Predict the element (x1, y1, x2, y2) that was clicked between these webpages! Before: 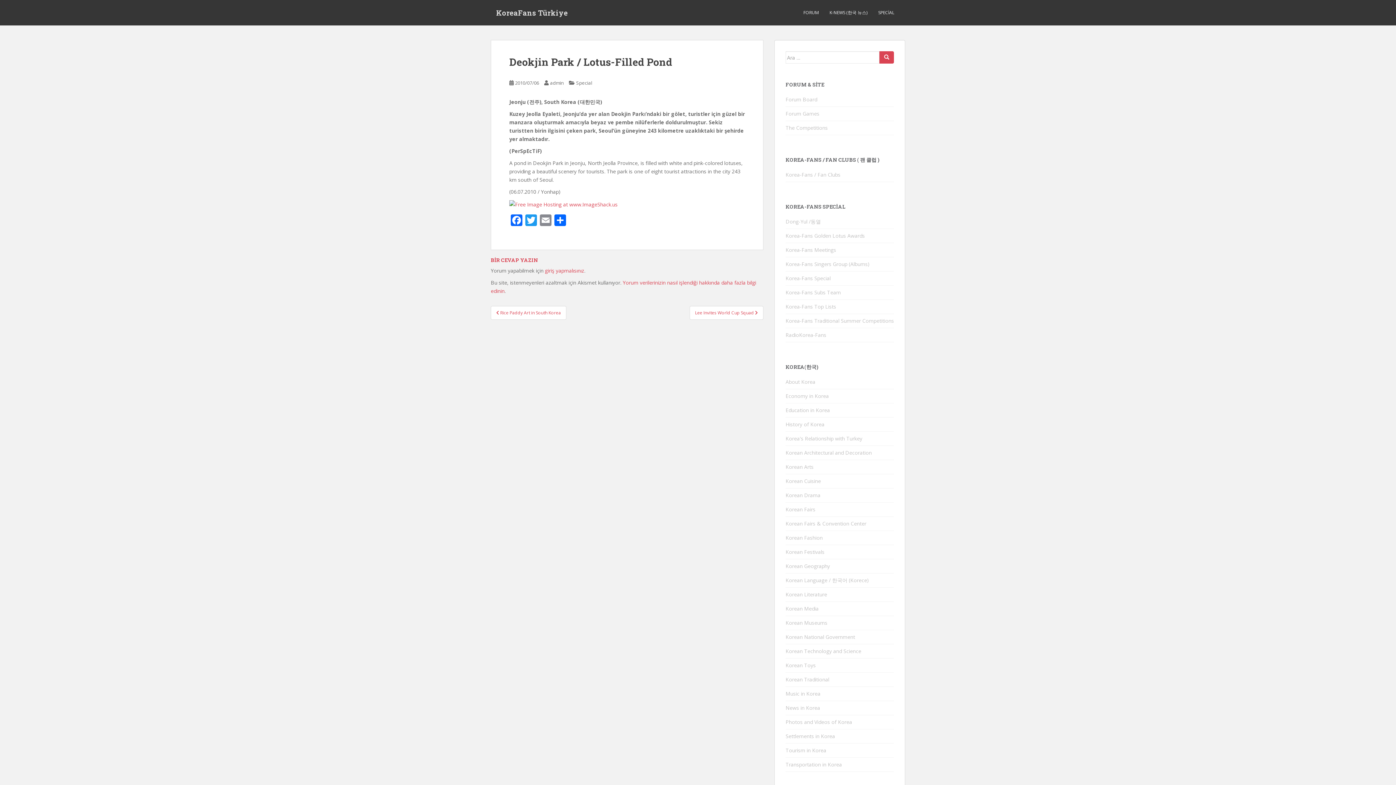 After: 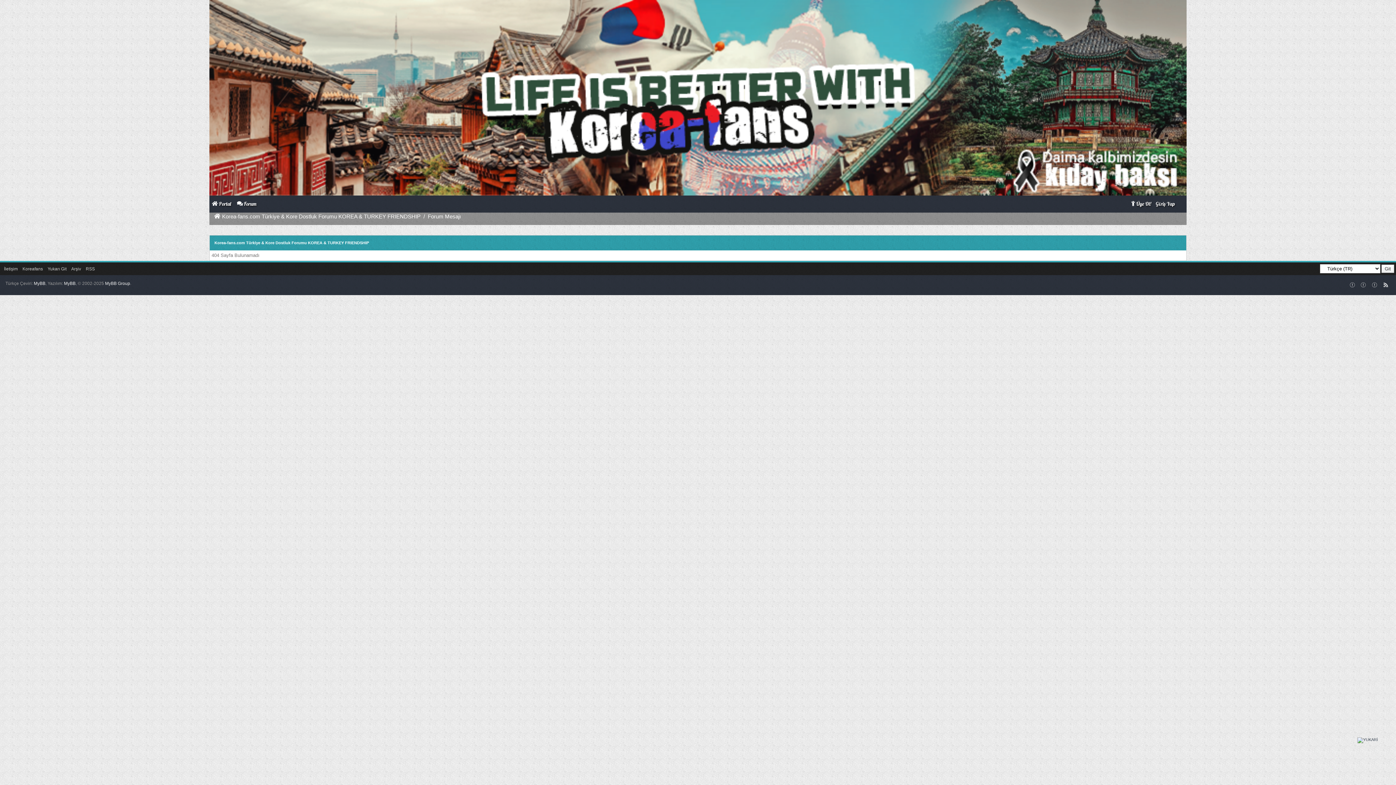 Action: label: Korean Cuisine bbox: (785, 477, 821, 484)